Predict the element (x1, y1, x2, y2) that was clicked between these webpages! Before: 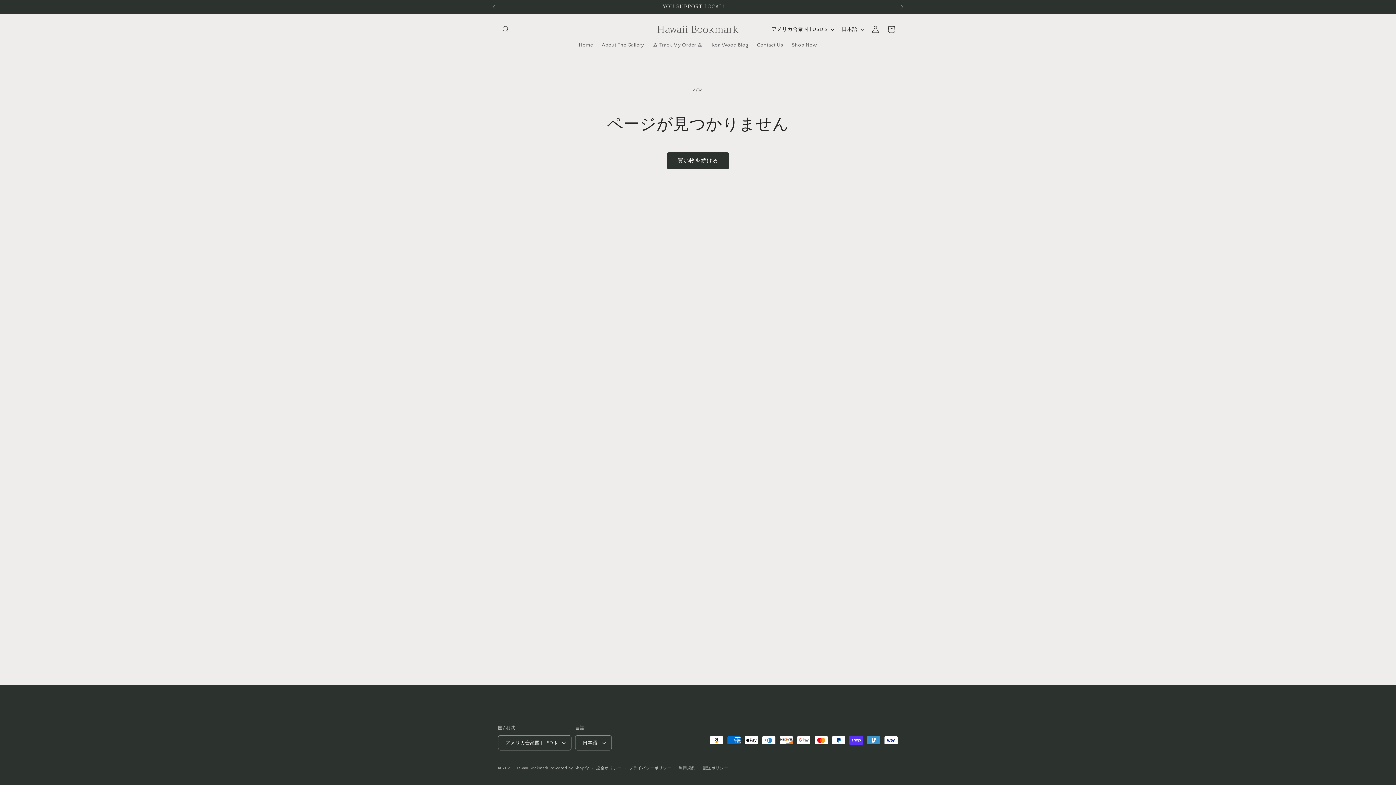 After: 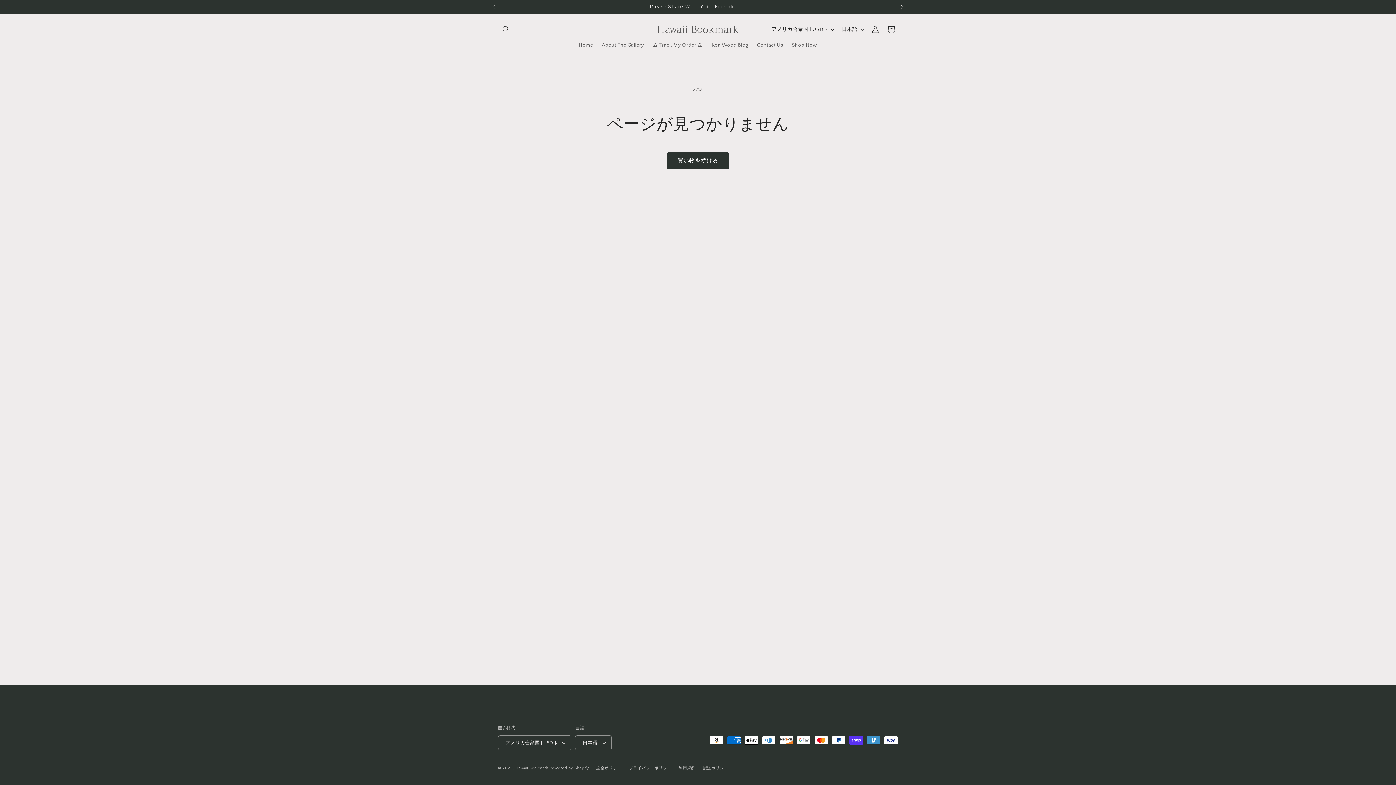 Action: bbox: (894, 0, 910, 13) label: 次回のお知らせ